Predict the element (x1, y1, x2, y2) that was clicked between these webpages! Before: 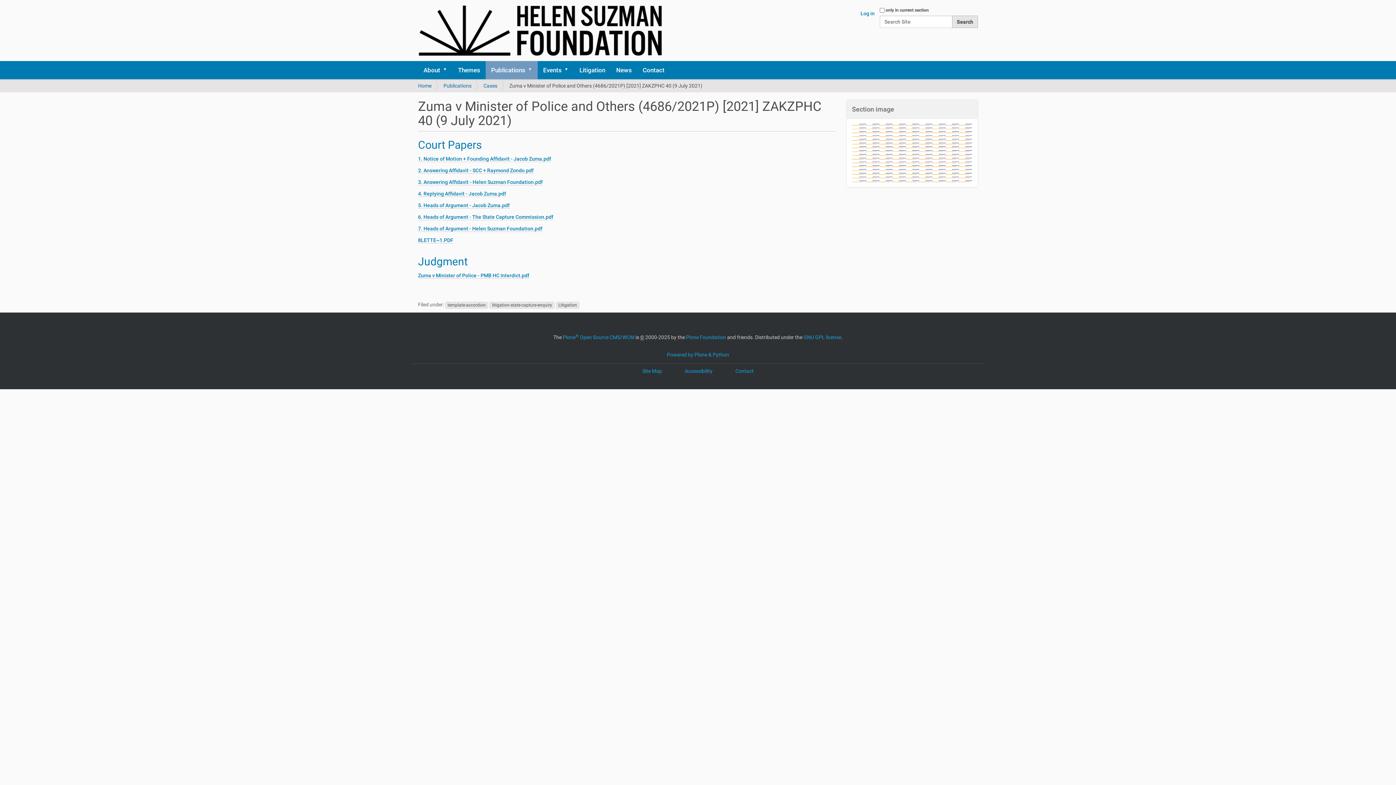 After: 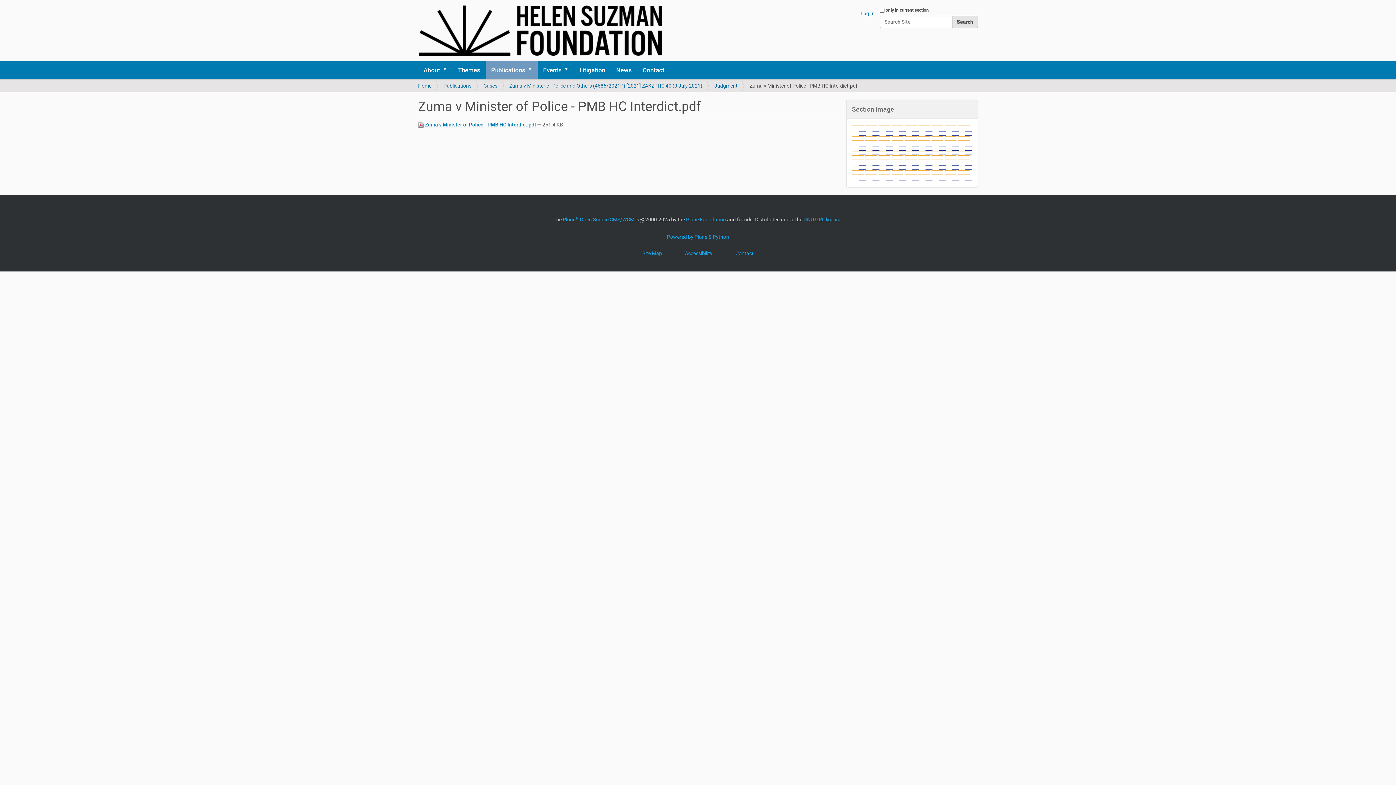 Action: bbox: (418, 272, 529, 278) label: Zuma v Minister of Police - PMB HC Interdict.pdf